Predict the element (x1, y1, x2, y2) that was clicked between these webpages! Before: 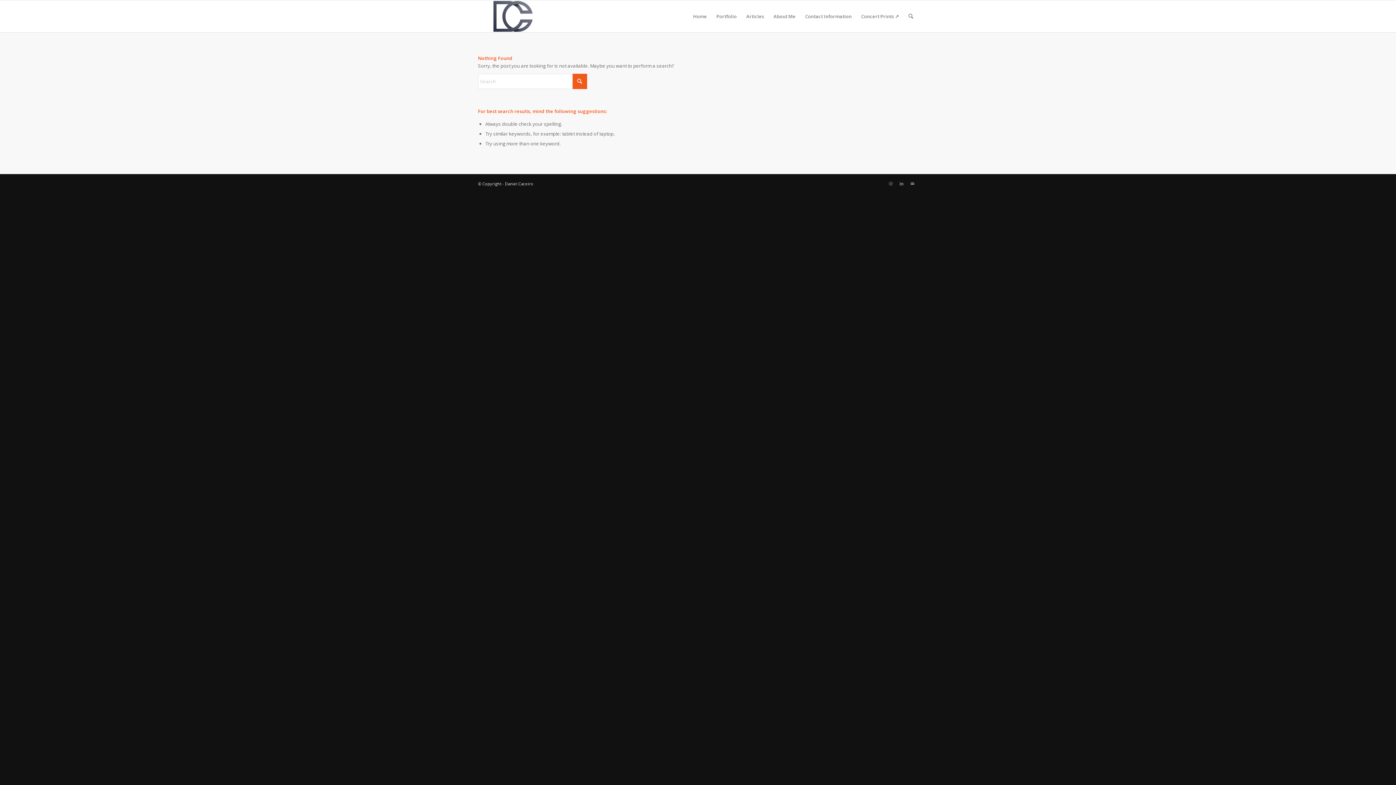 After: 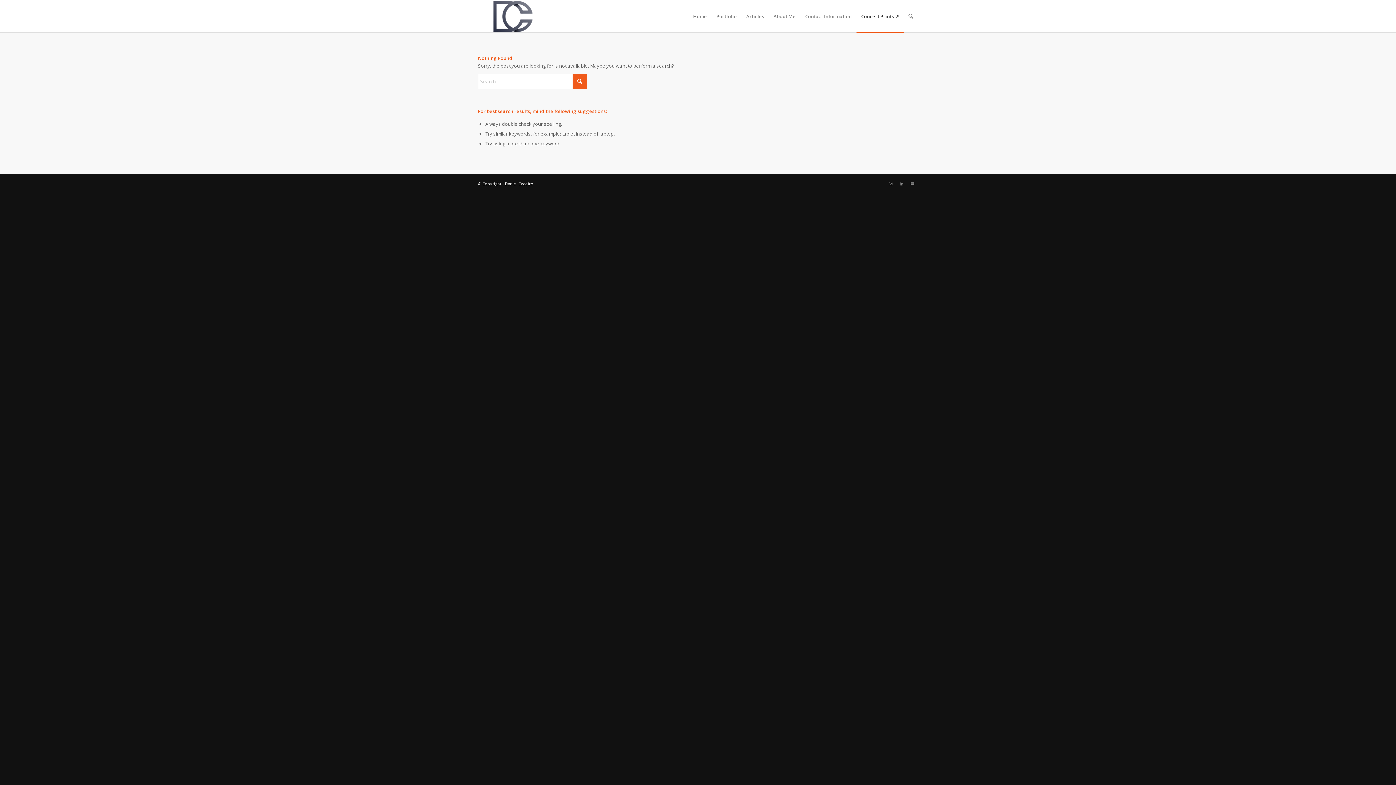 Action: bbox: (856, 0, 903, 32) label: Concert Prints ↗